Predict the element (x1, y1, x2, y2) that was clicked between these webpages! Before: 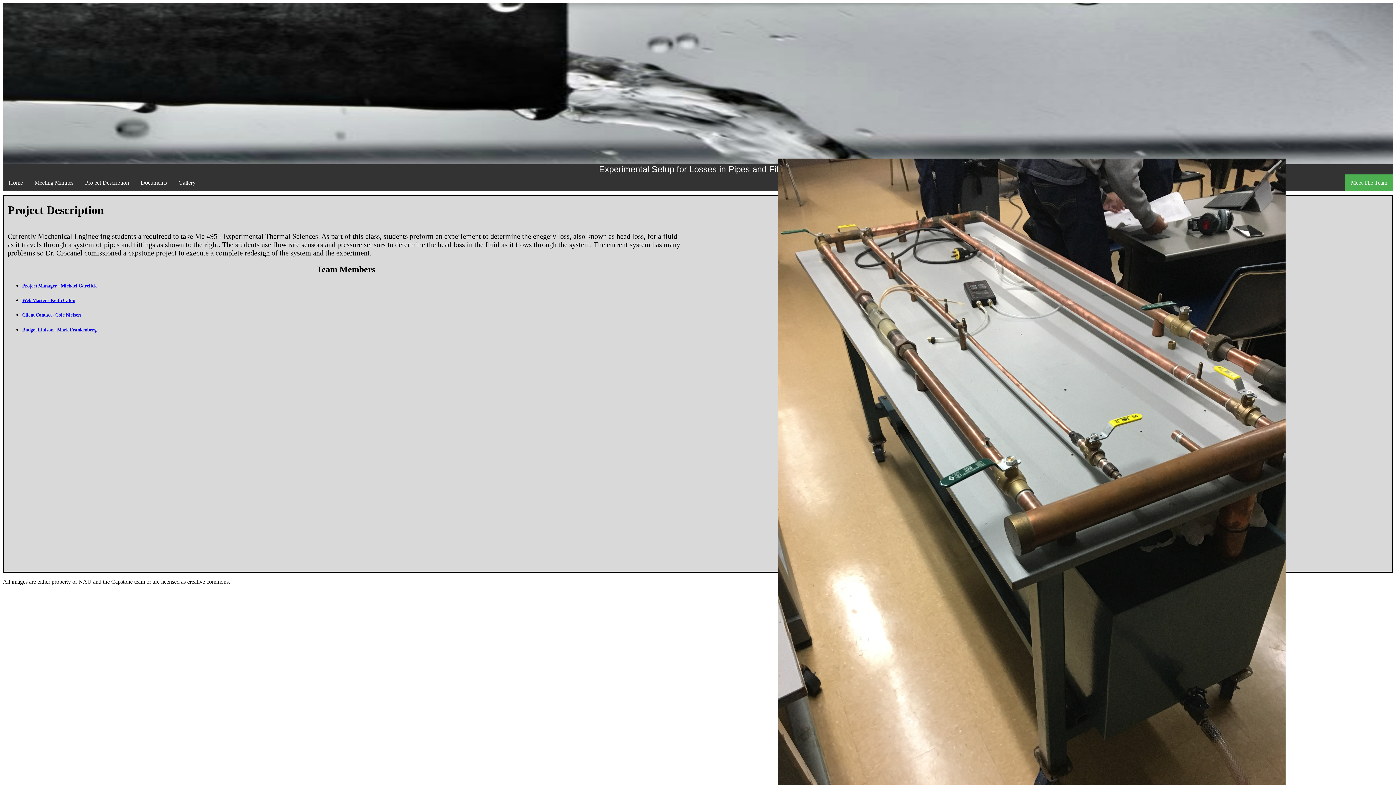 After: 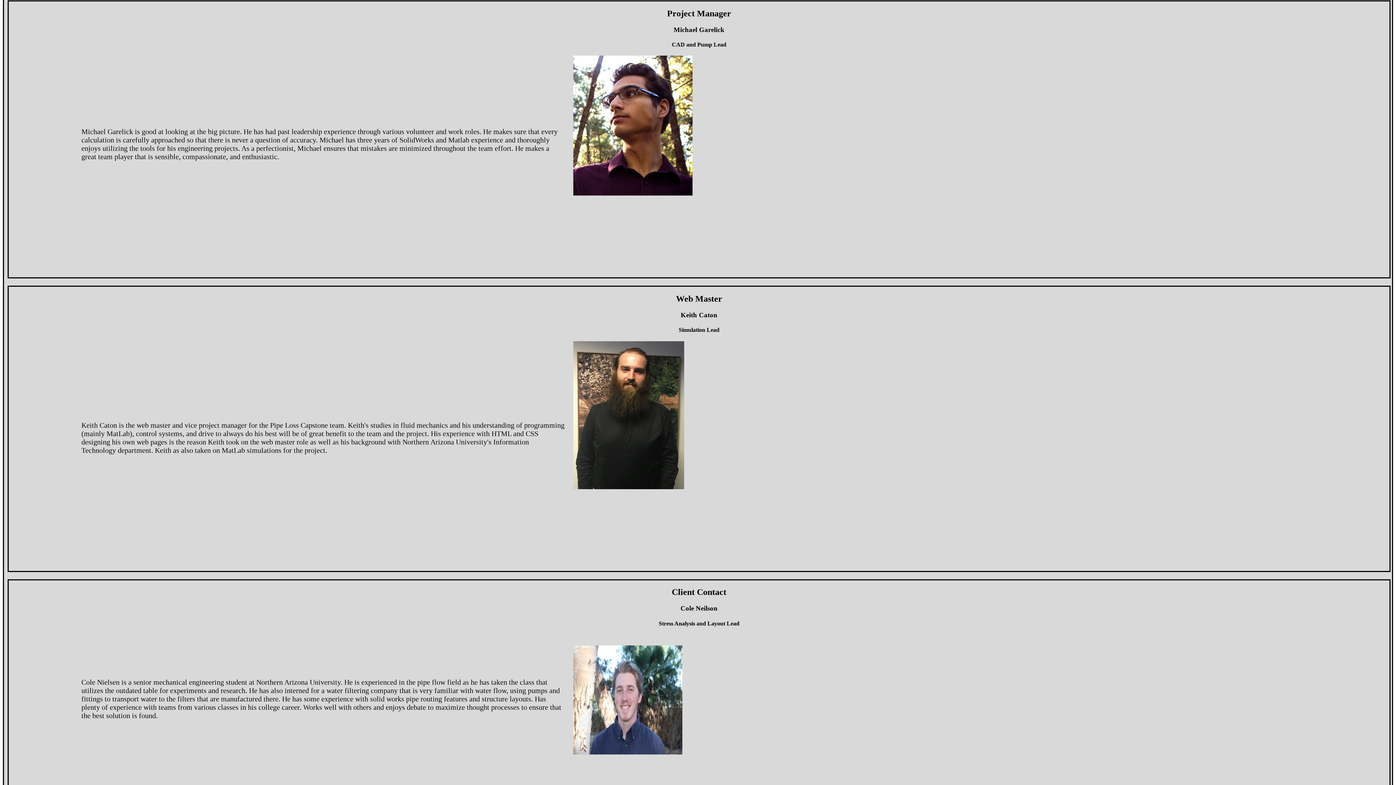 Action: label: Project Manager - Michael Garelick bbox: (22, 283, 684, 289)